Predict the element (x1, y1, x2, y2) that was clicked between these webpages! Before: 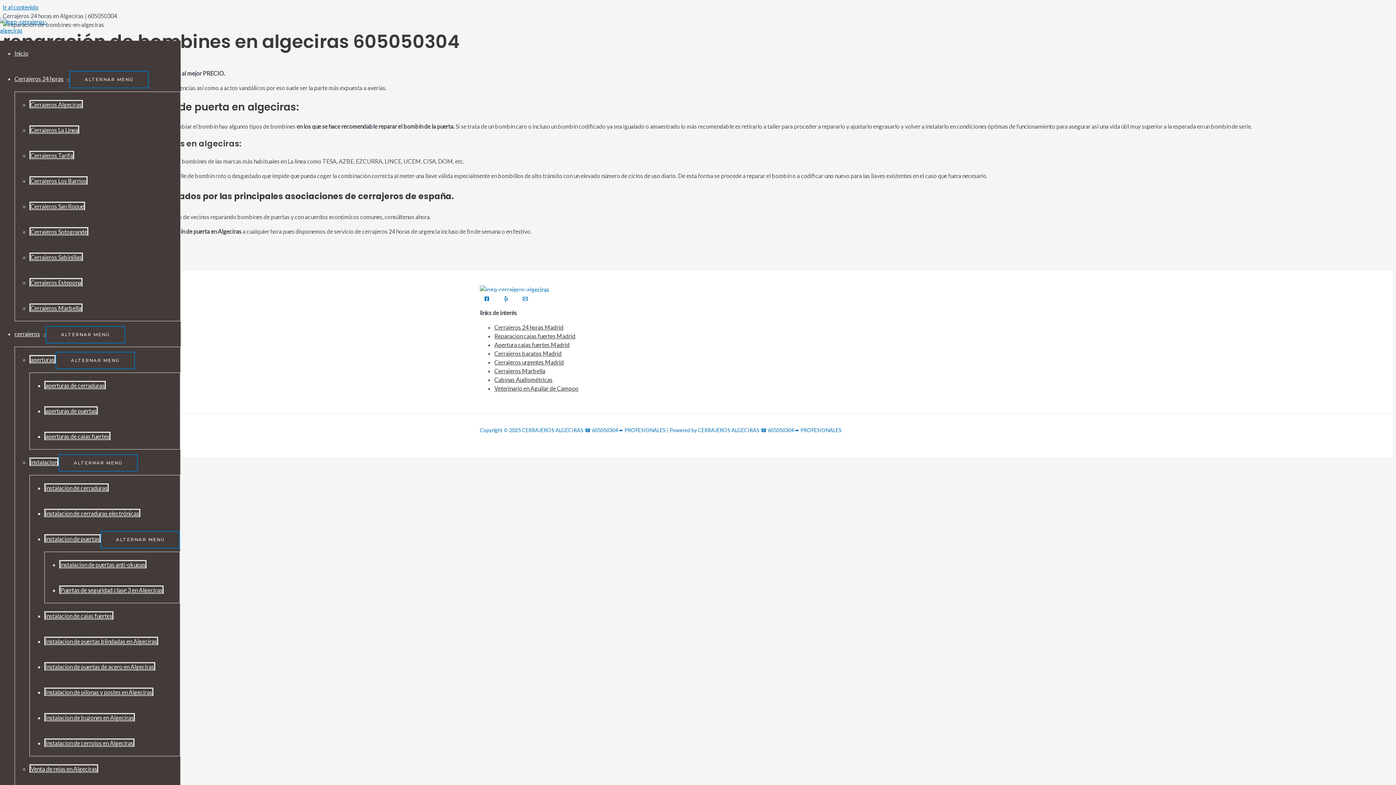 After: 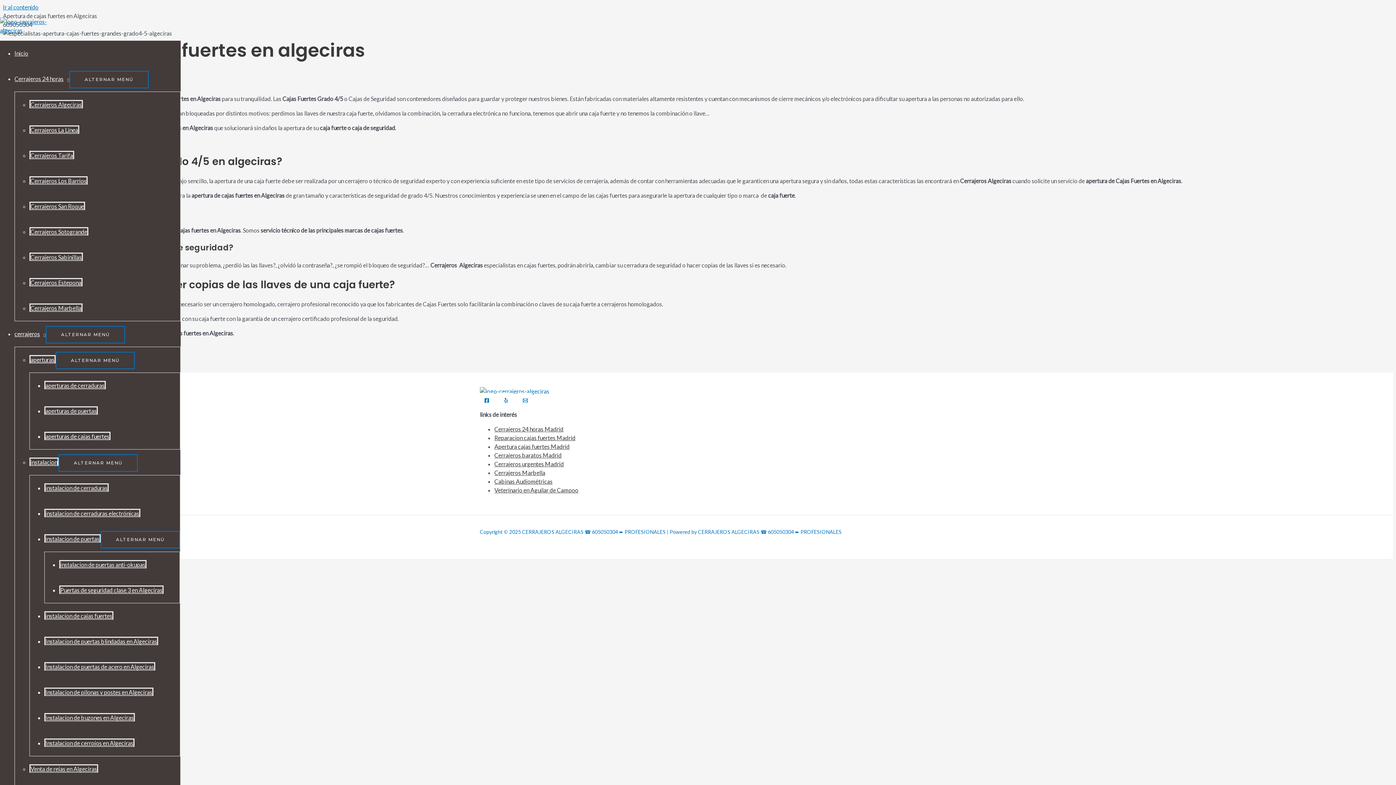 Action: label: aperturas de cajas fuertes bbox: (44, 432, 110, 440)